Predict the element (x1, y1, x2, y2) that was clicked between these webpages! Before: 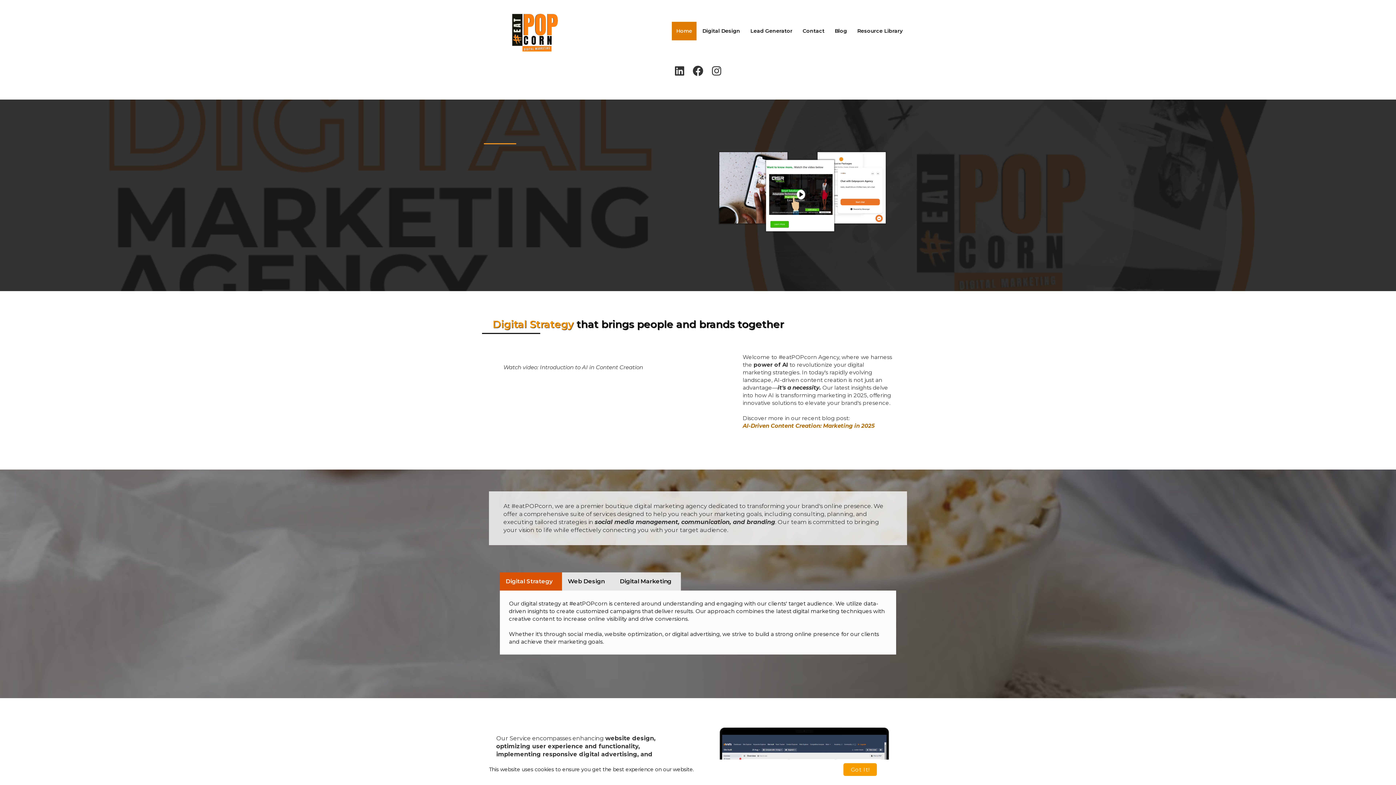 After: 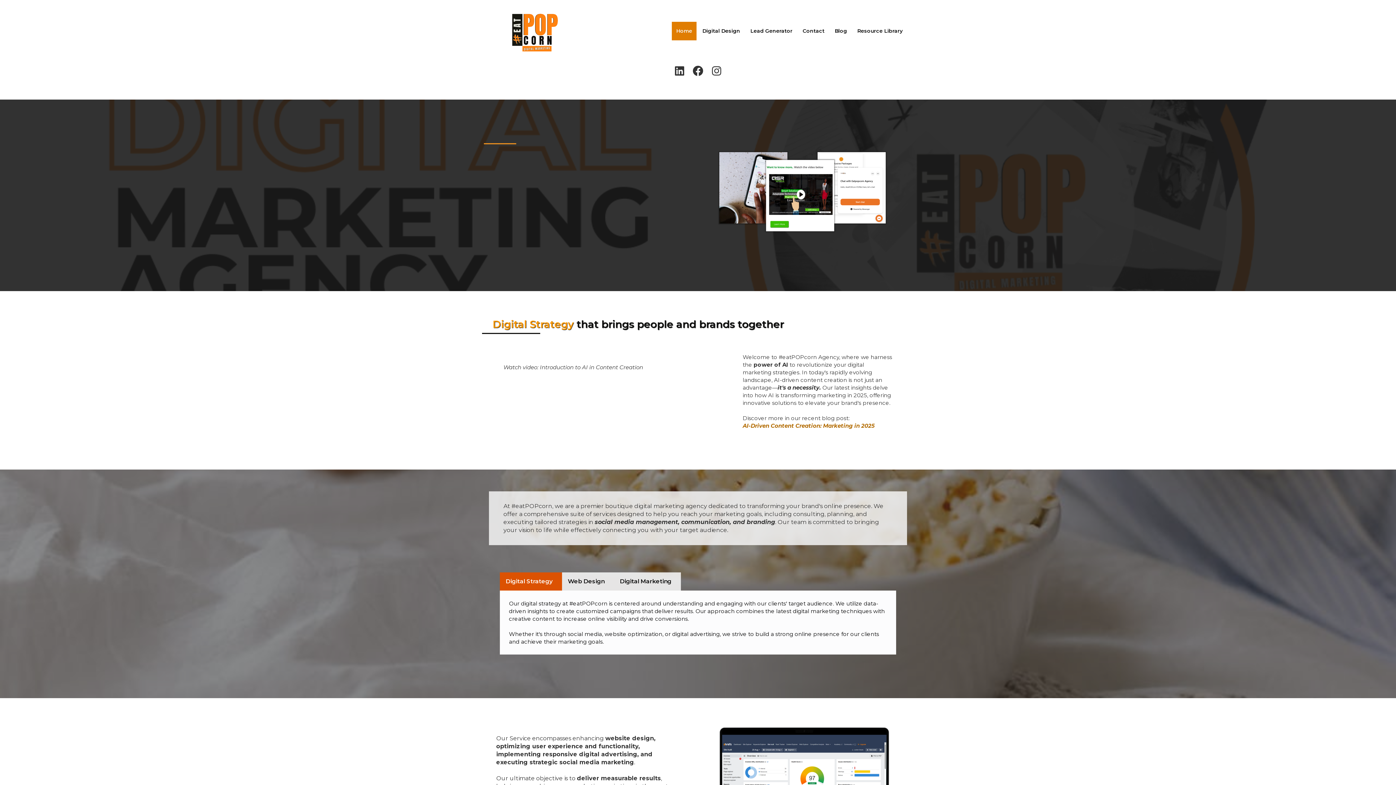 Action: label: Got It! bbox: (843, 763, 877, 776)